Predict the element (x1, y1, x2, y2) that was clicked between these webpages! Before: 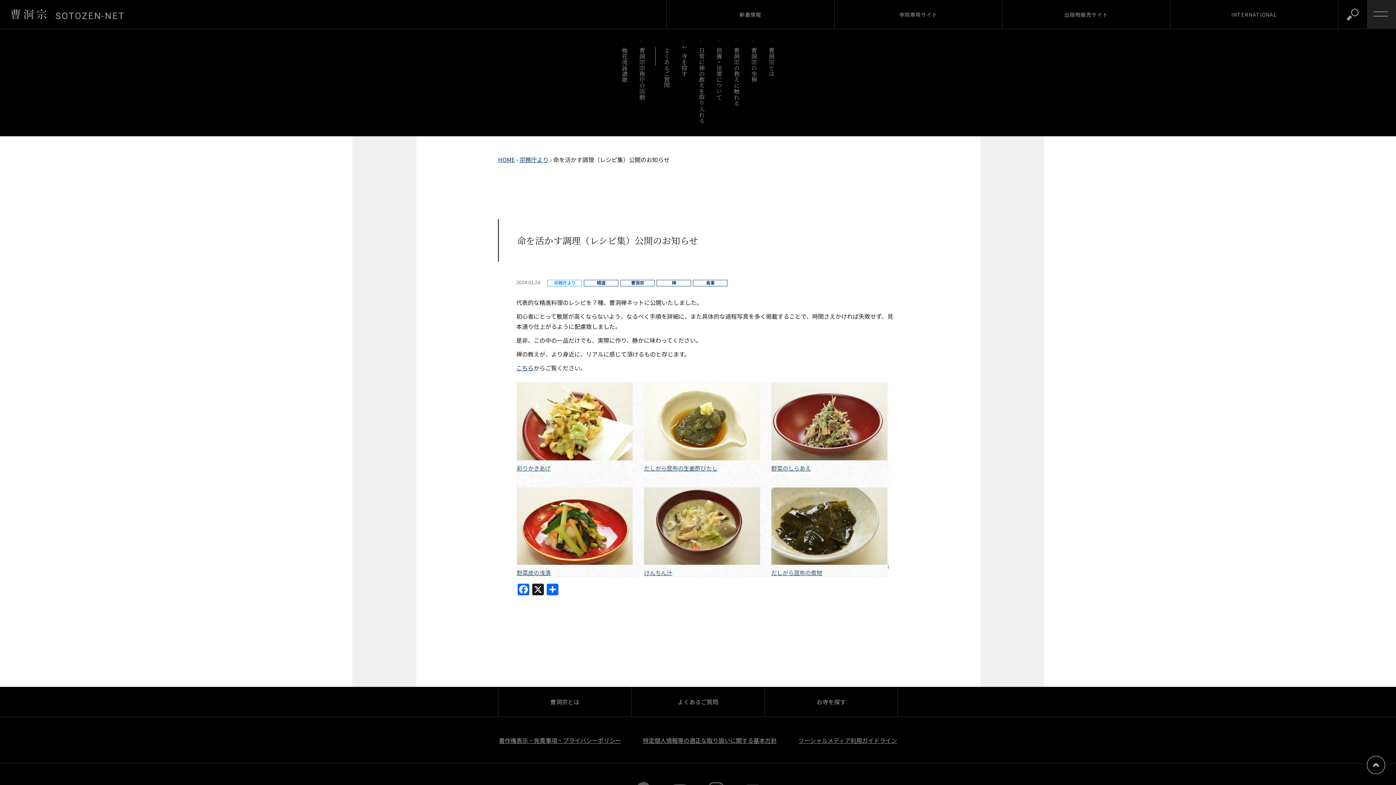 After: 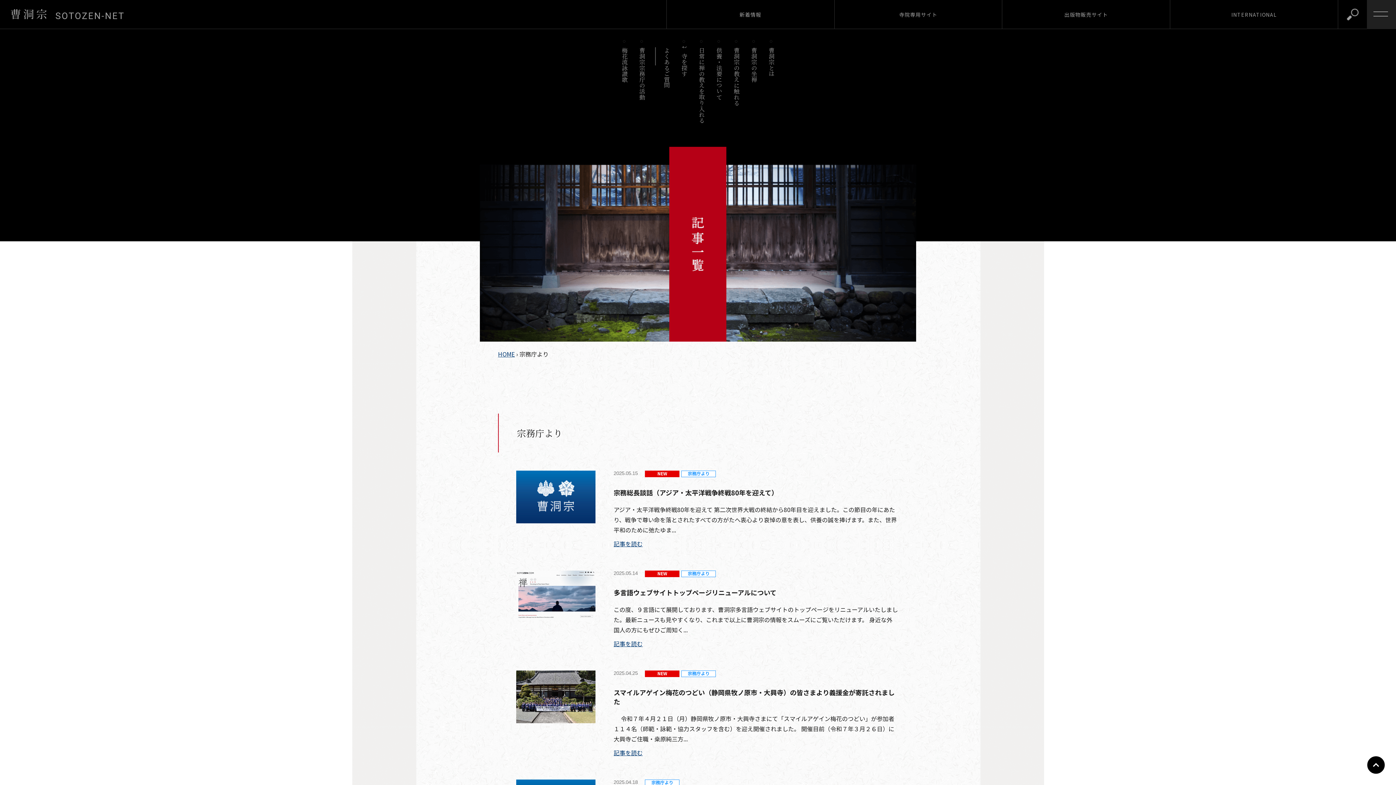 Action: label: 宗務庁より bbox: (519, 155, 548, 164)